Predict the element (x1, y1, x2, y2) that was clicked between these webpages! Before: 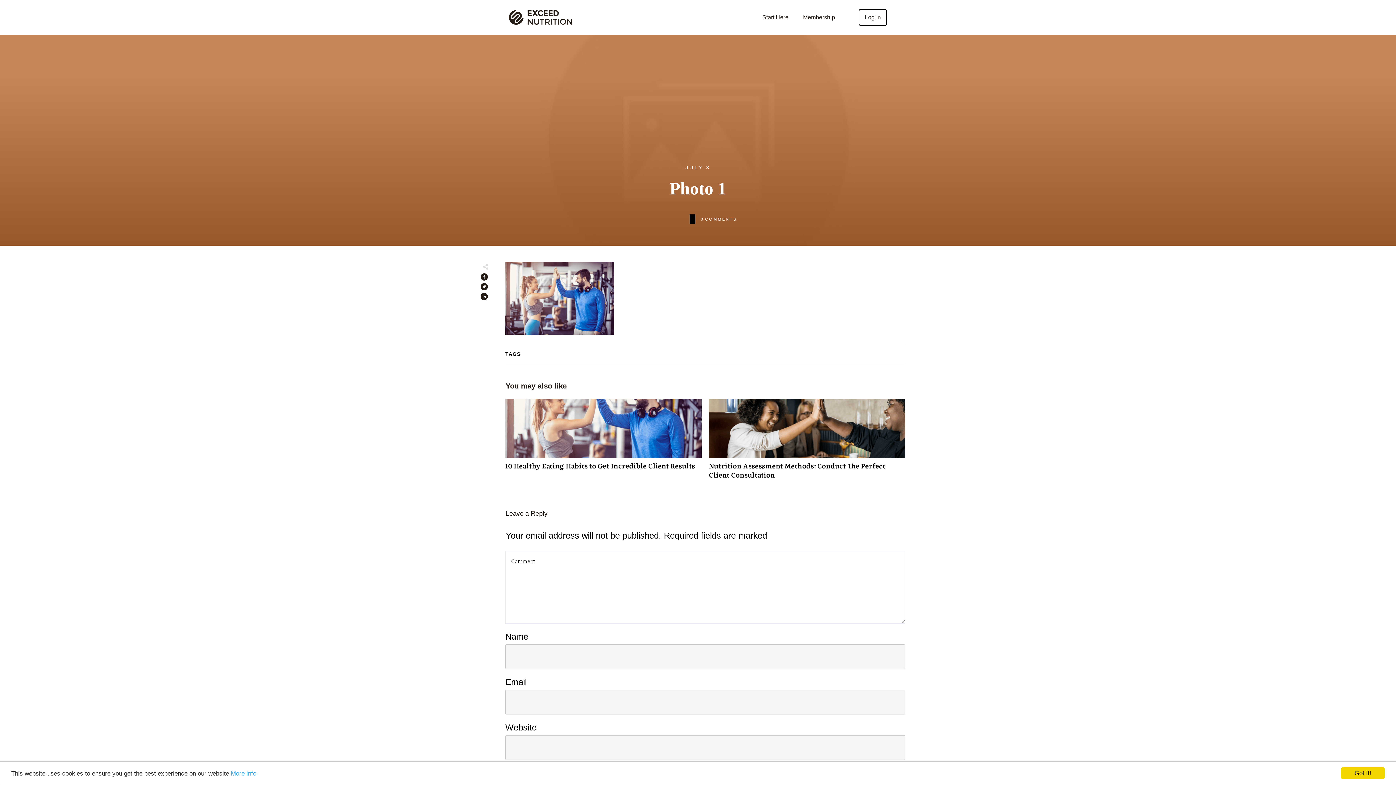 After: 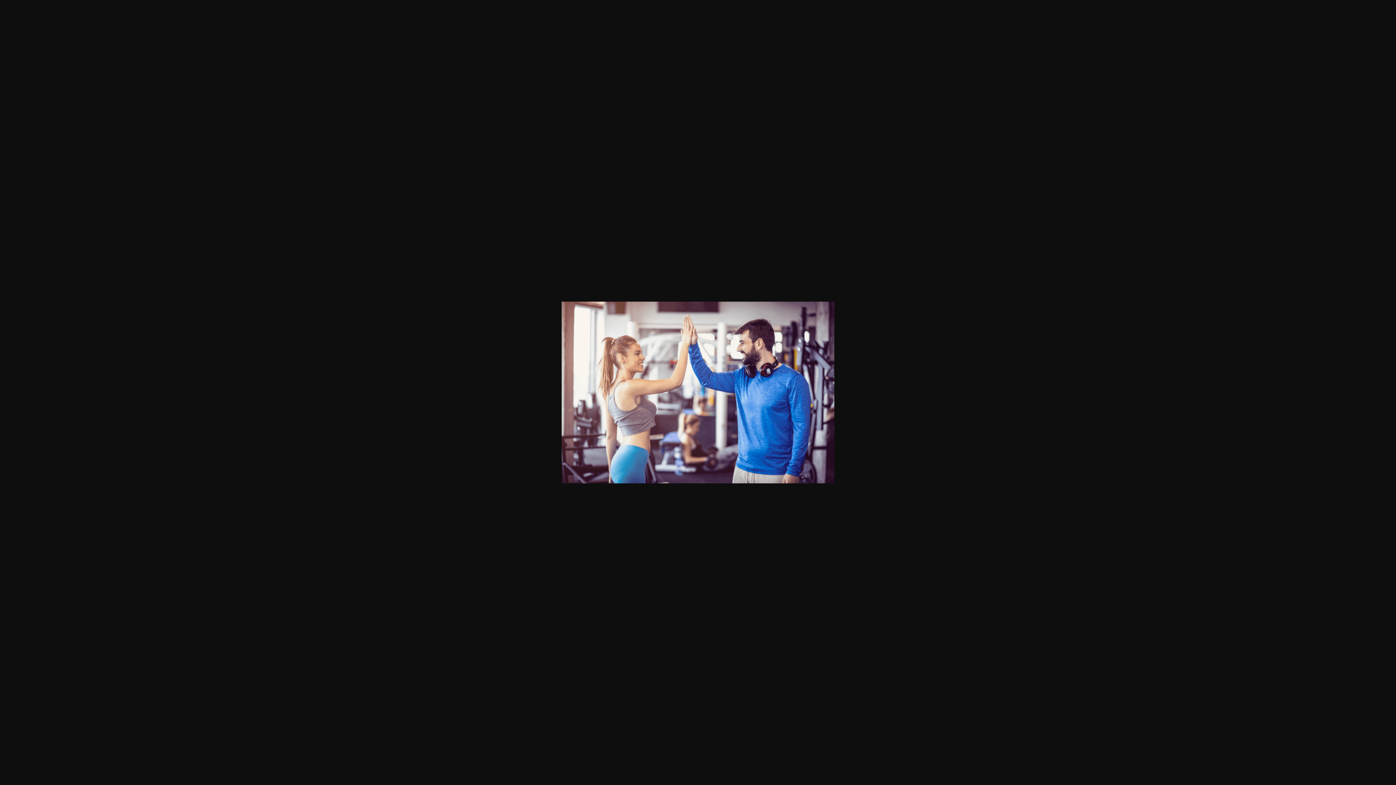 Action: bbox: (505, 292, 614, 302)